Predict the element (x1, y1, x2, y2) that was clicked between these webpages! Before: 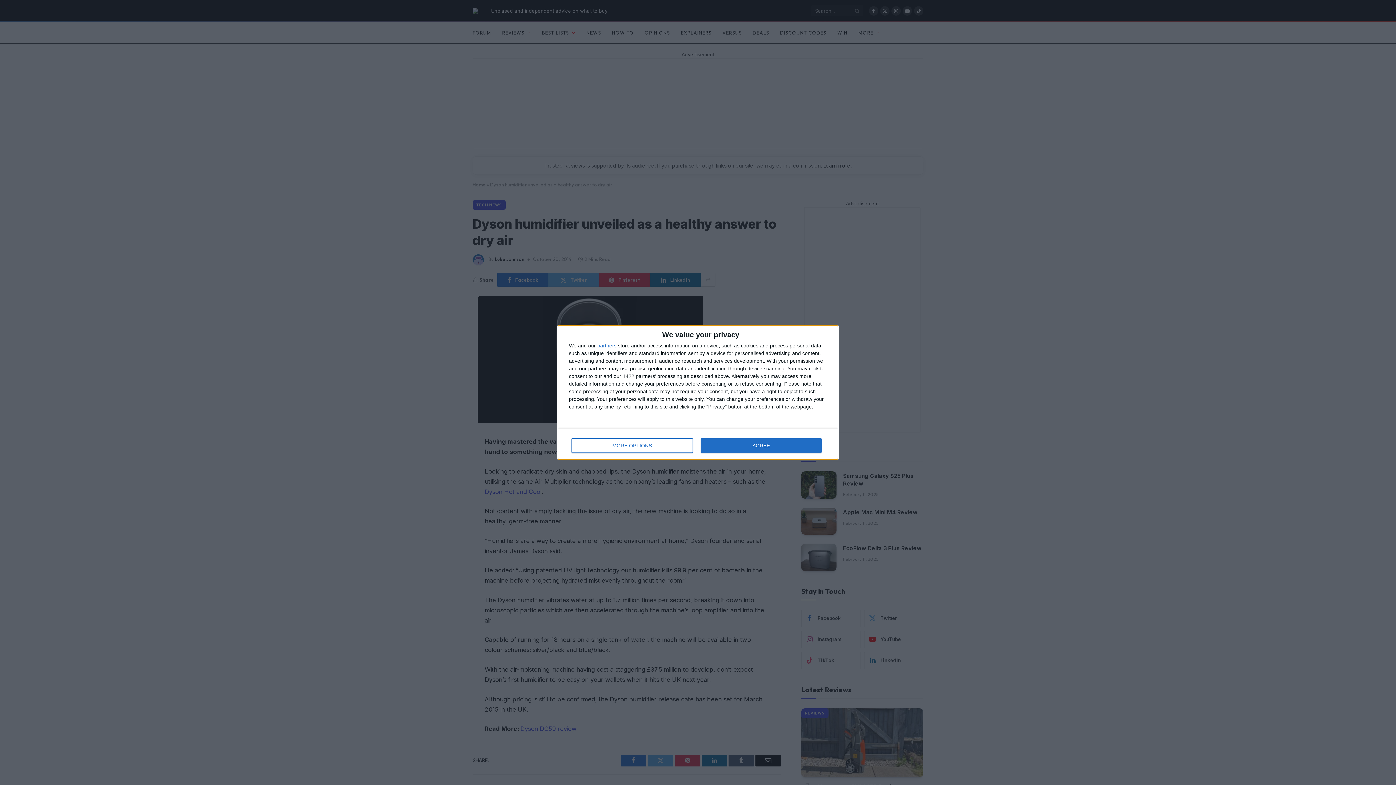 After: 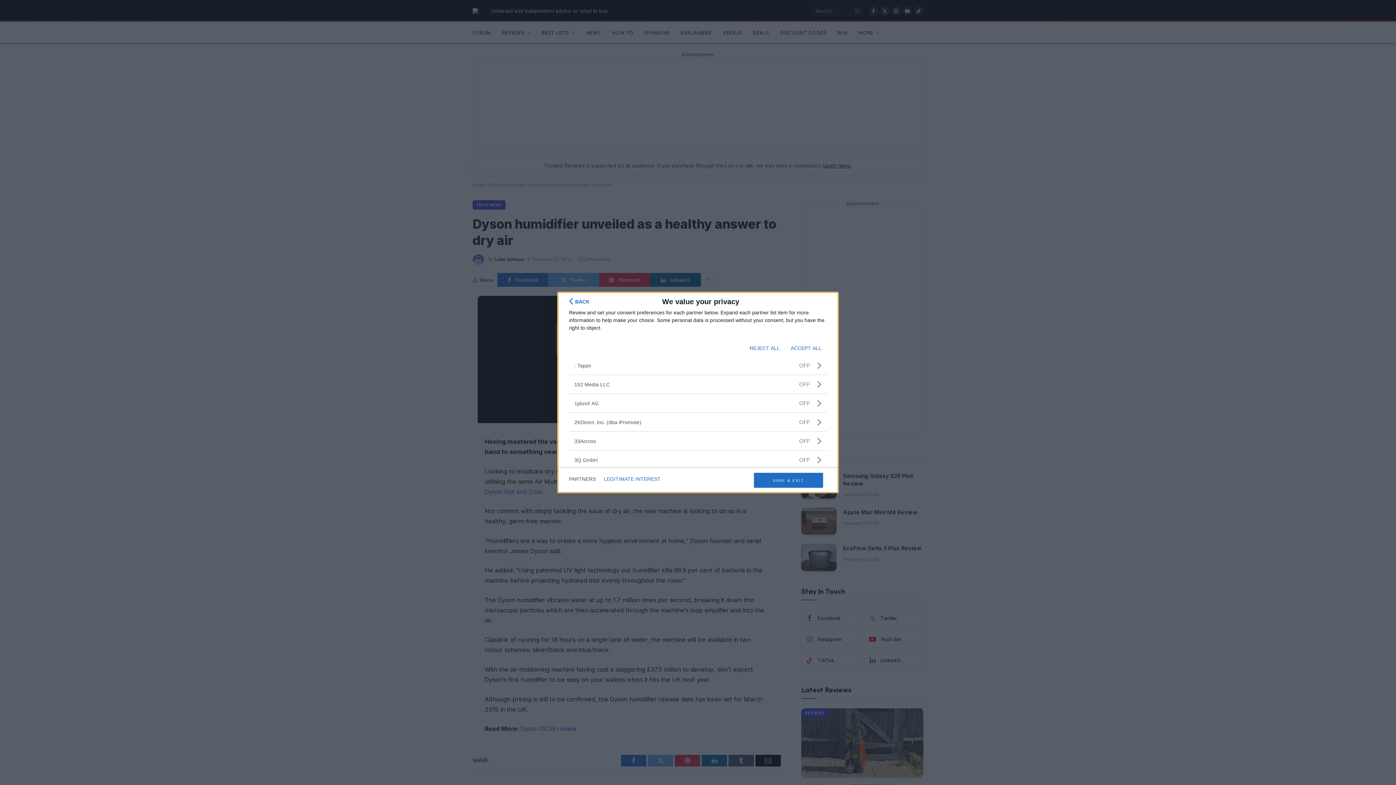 Action: bbox: (597, 343, 616, 348) label: partners